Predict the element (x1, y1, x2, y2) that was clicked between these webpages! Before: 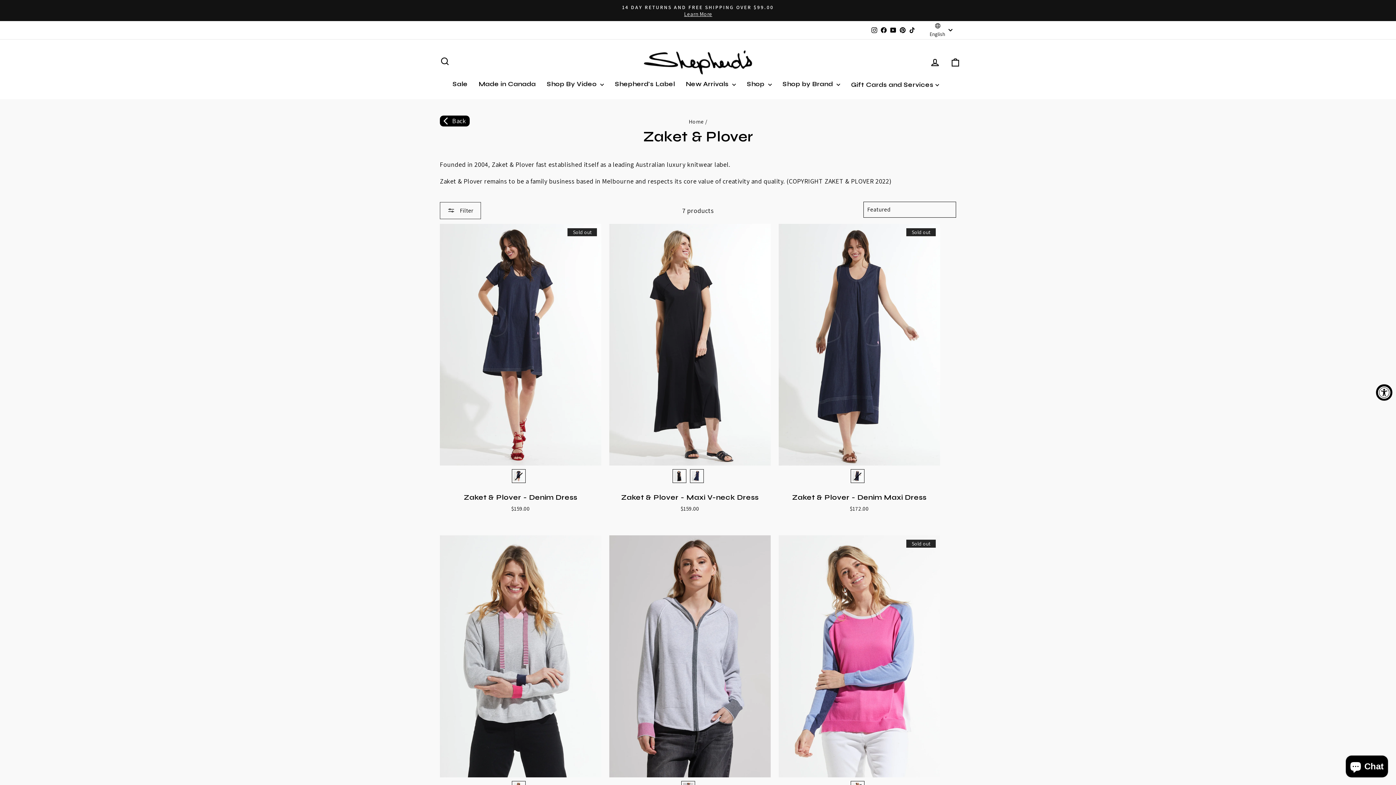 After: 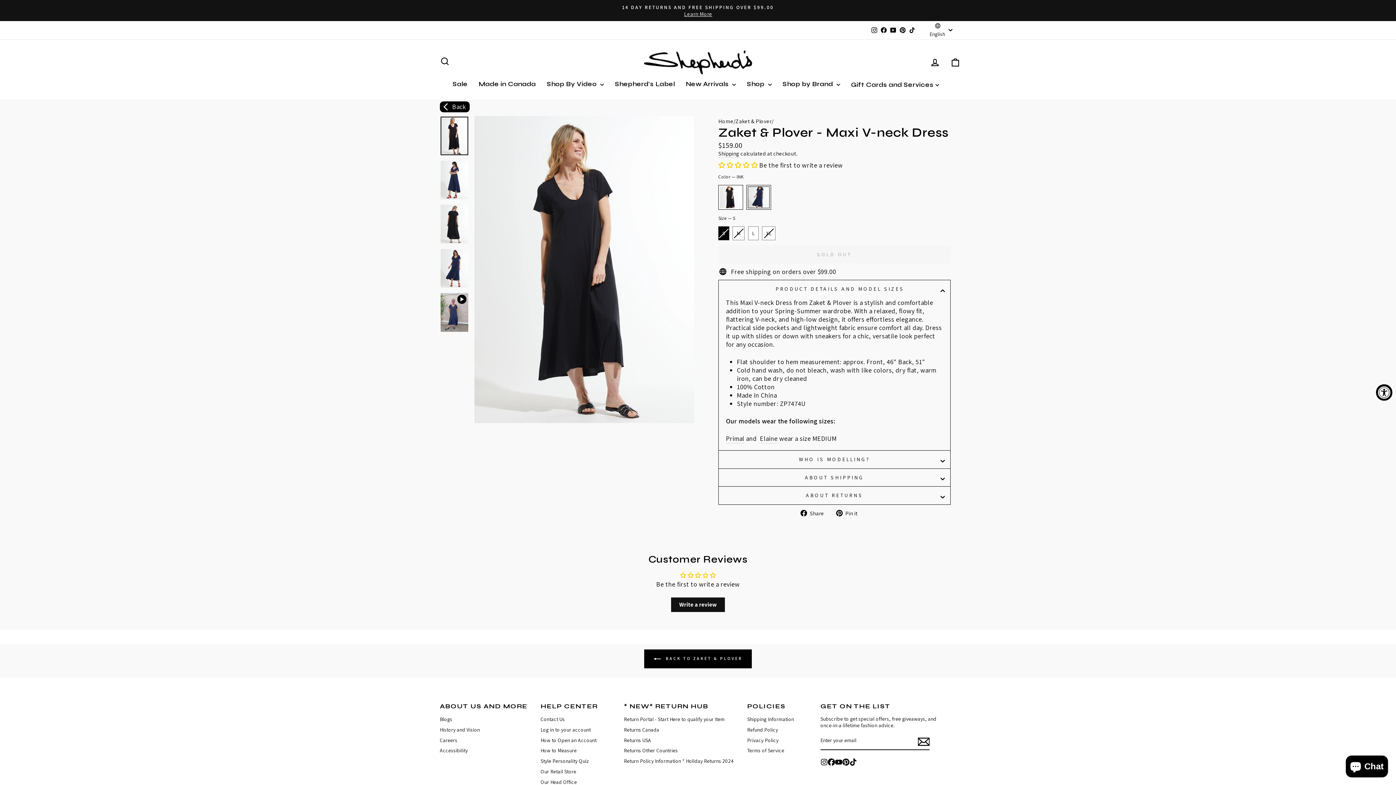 Action: label: Zaket & Plover - Maxi V-neck Dress - INK bbox: (691, 471, 702, 481)